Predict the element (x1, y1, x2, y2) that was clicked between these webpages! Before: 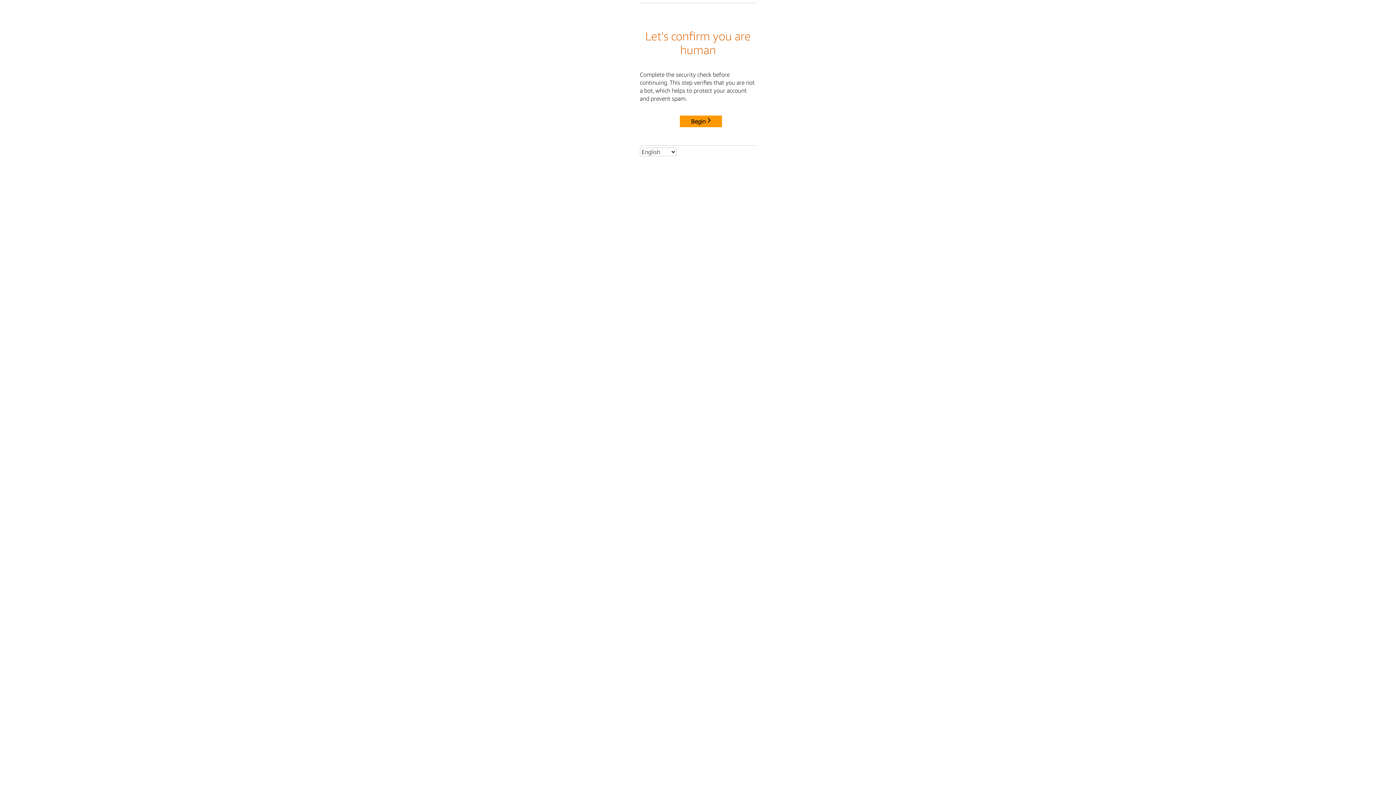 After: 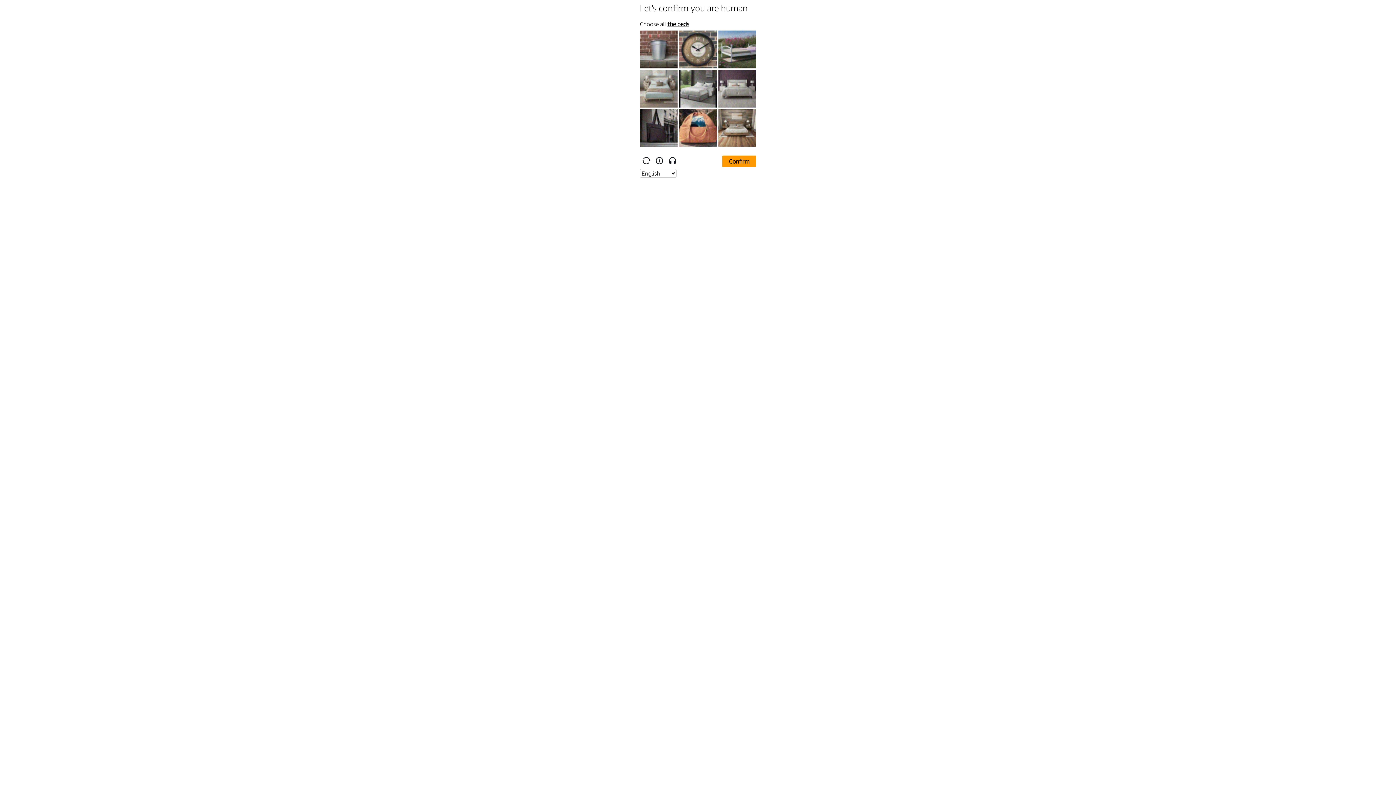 Action: label: Begin bbox: (680, 115, 722, 127)